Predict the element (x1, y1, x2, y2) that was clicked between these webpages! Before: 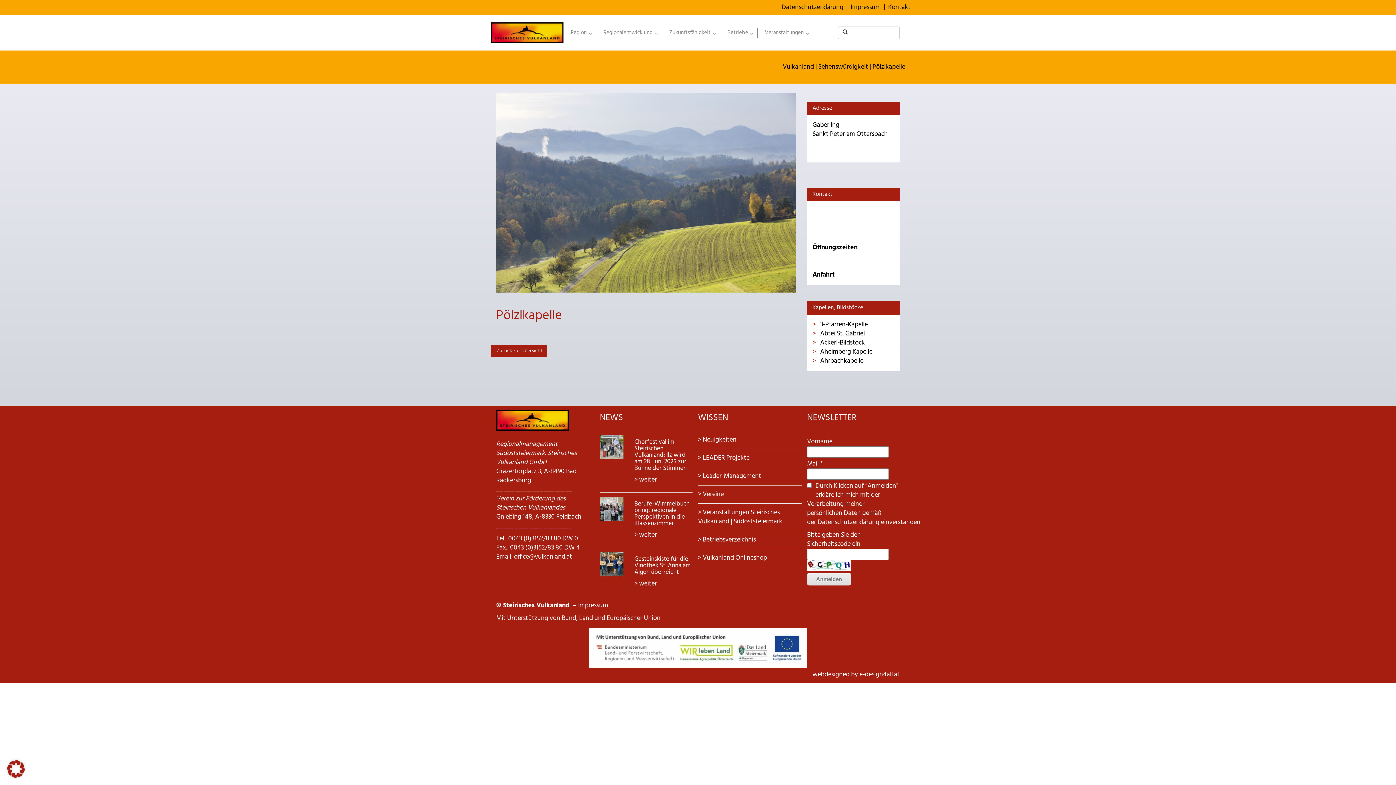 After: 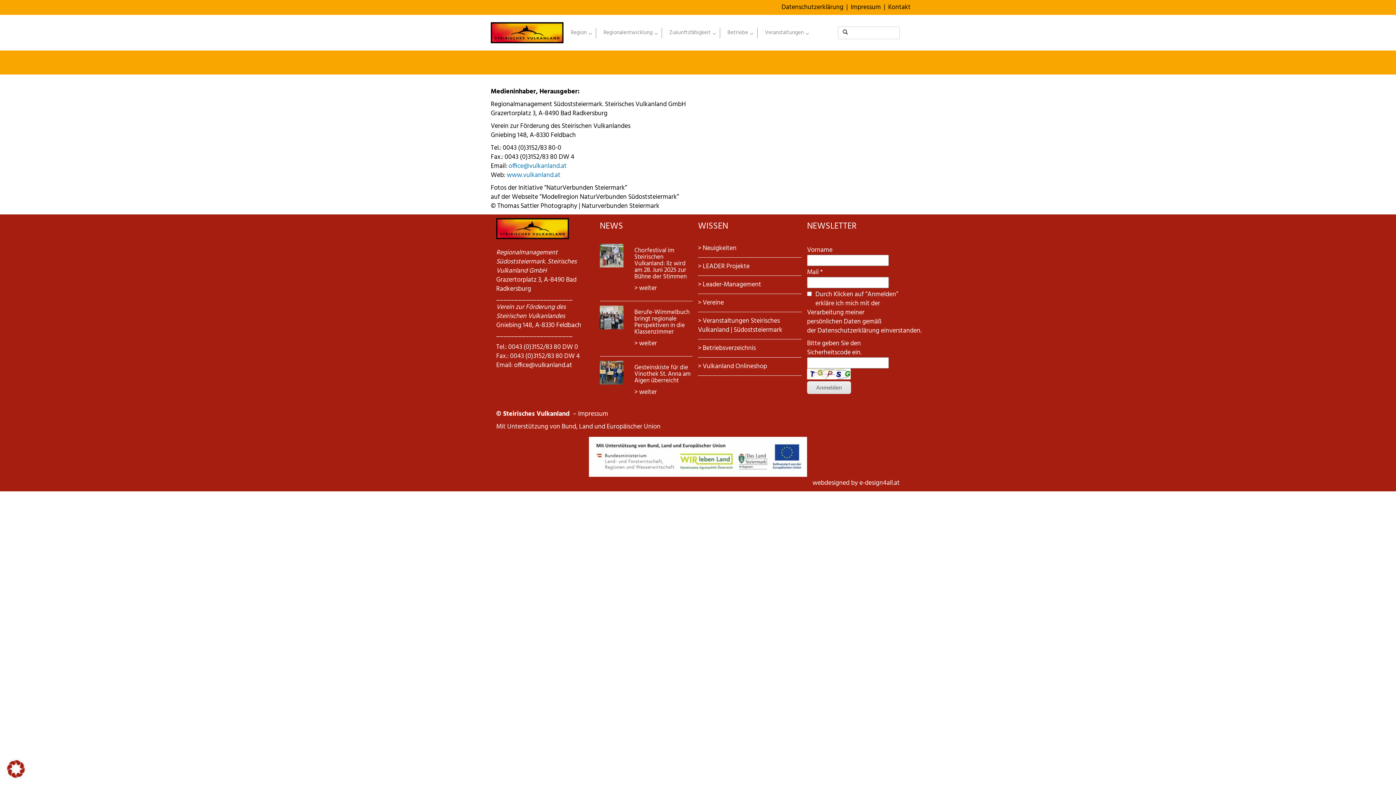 Action: label: Impressum bbox: (850, 2, 881, 12)